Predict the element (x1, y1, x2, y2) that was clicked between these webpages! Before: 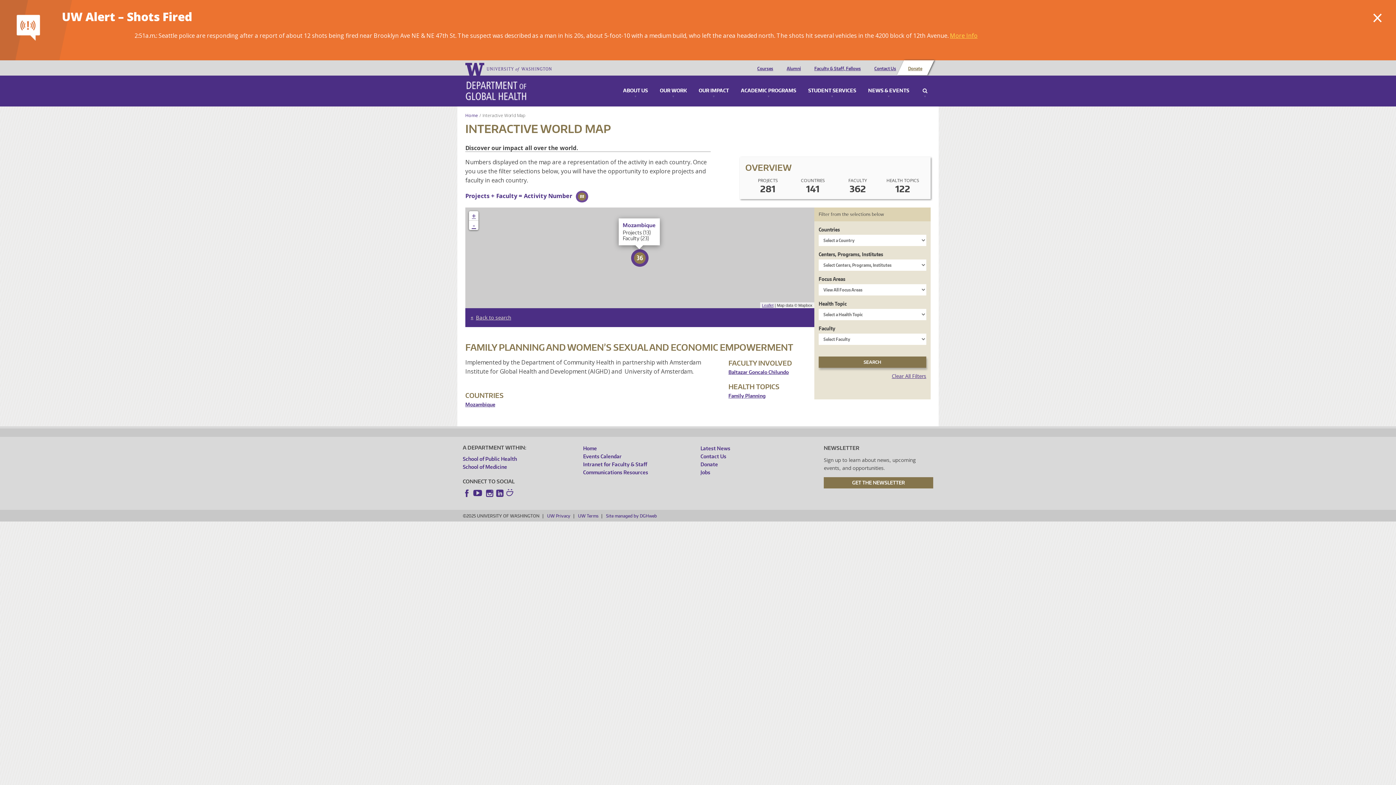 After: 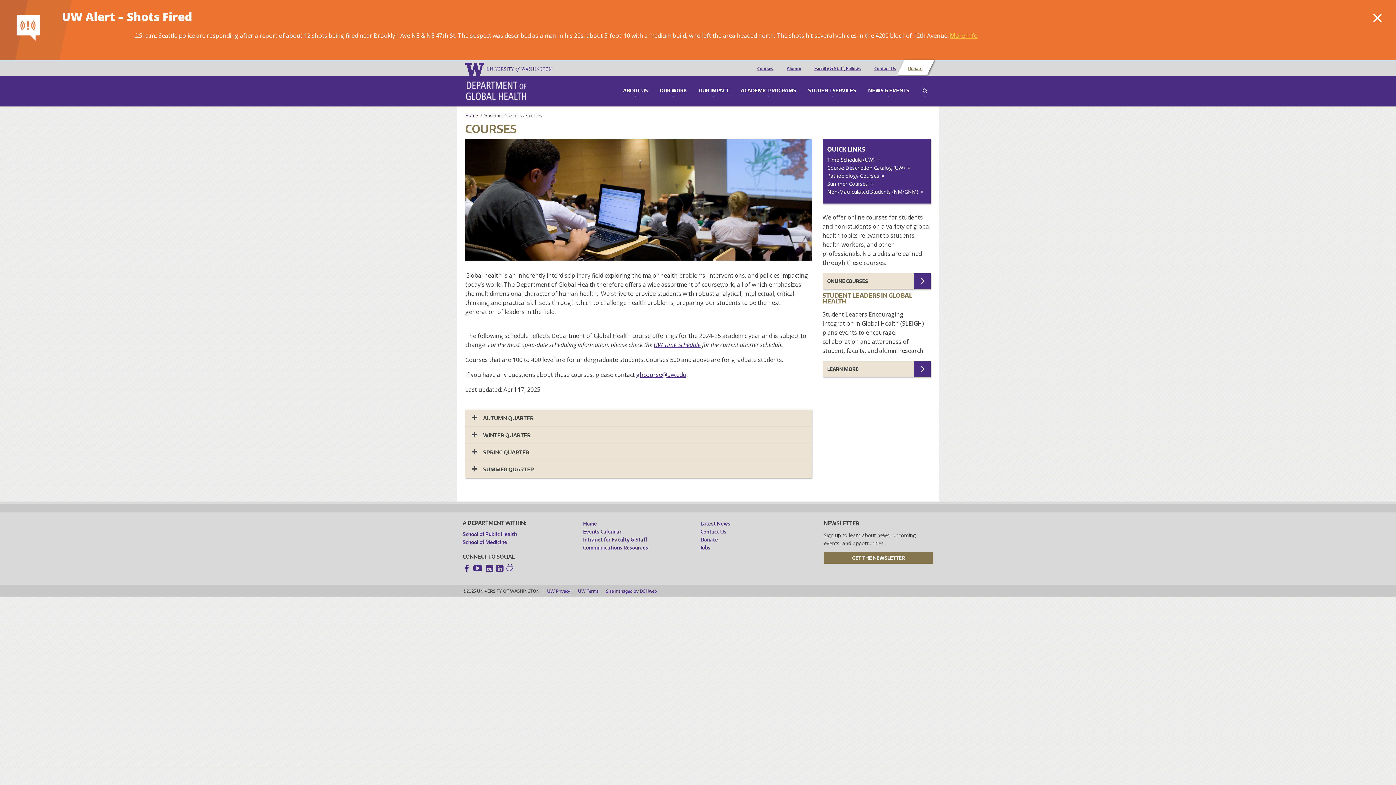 Action: bbox: (755, 66, 775, 70) label: Courses